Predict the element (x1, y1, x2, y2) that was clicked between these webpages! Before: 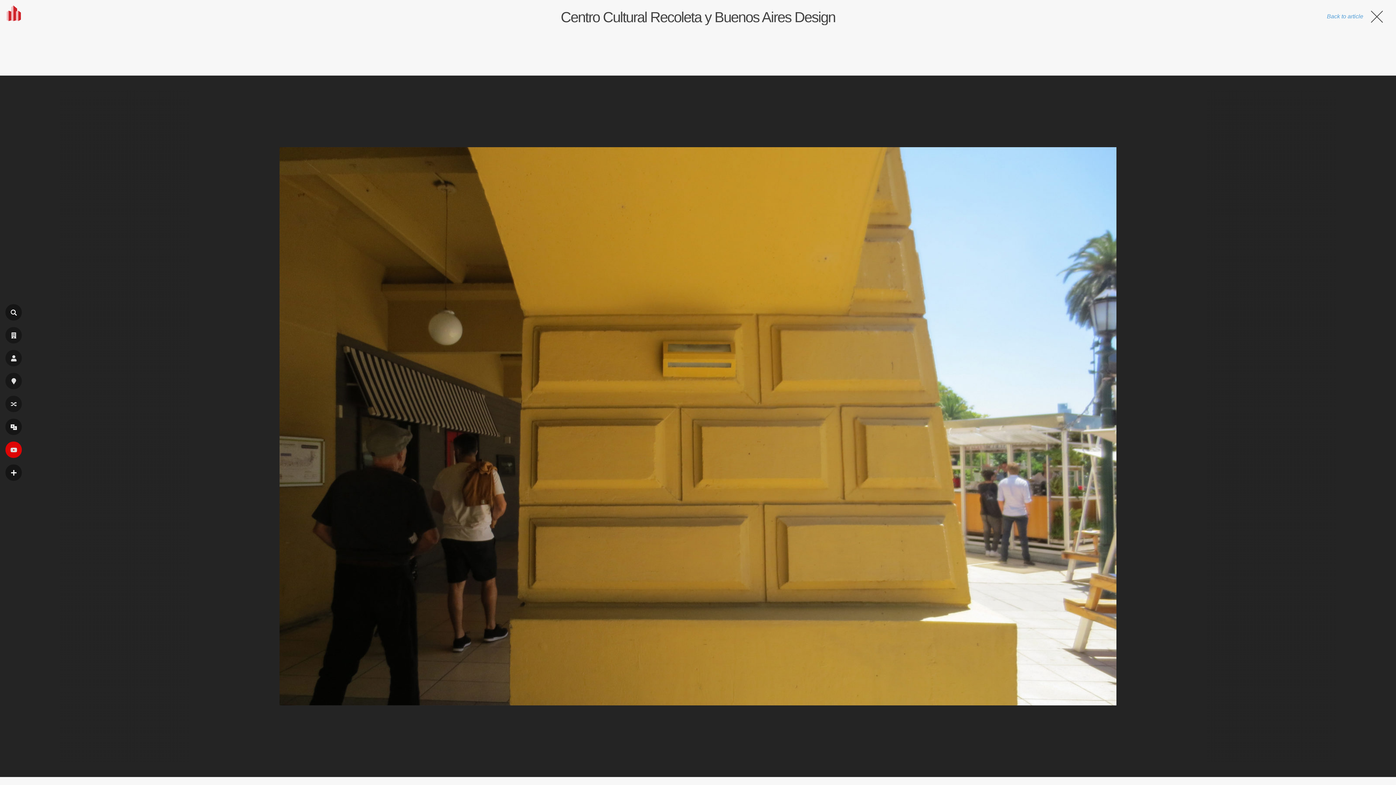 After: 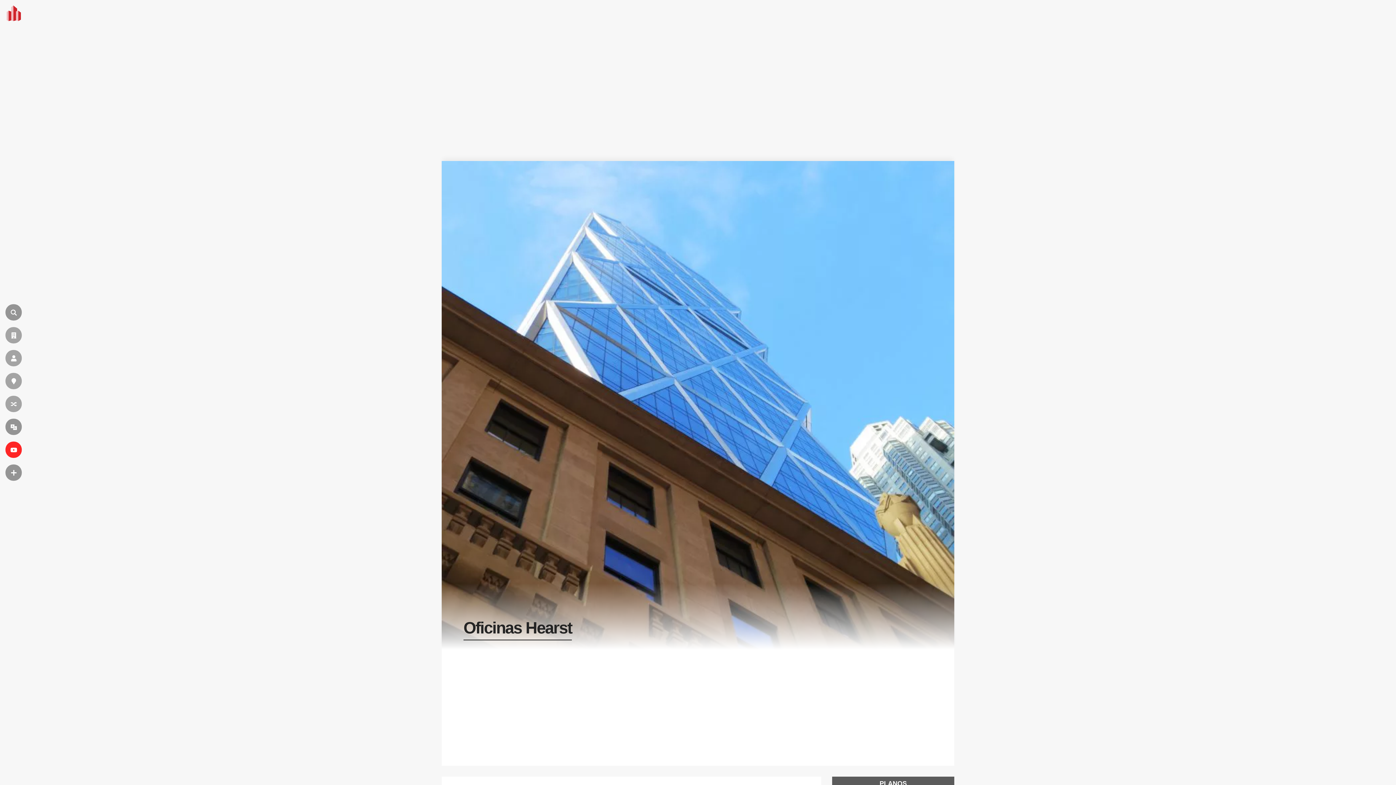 Action: bbox: (5, 396, 21, 412) label: ALEATORIO